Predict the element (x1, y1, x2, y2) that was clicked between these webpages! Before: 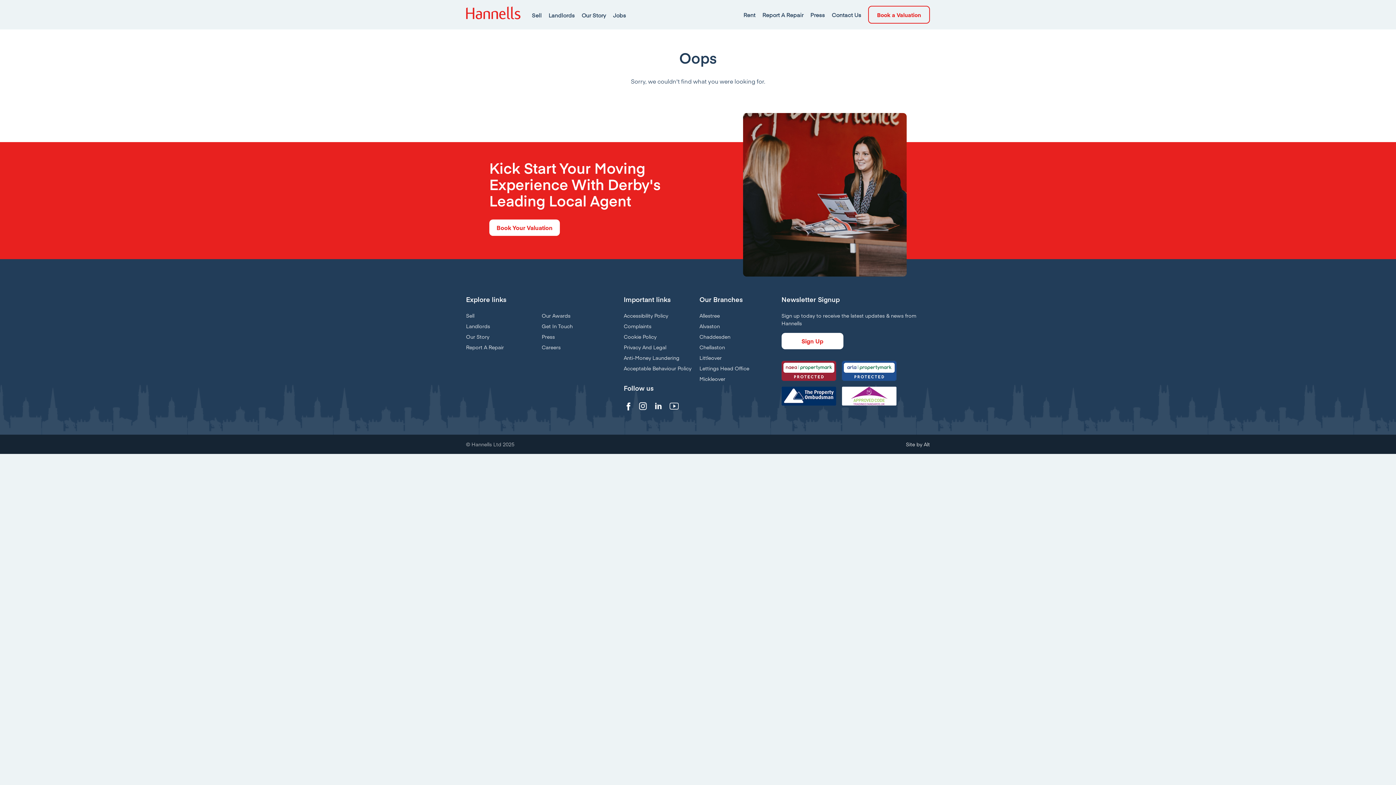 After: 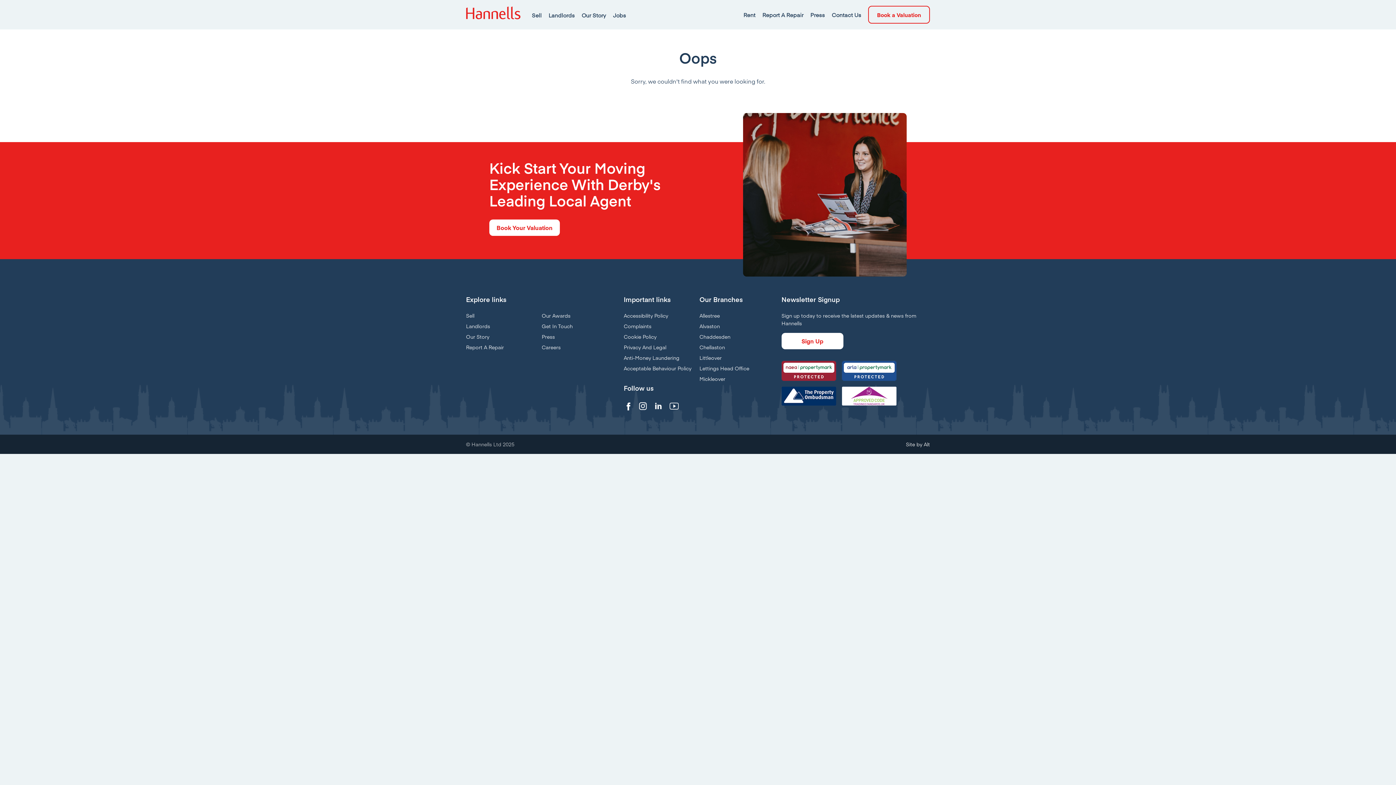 Action: bbox: (781, 386, 842, 405)